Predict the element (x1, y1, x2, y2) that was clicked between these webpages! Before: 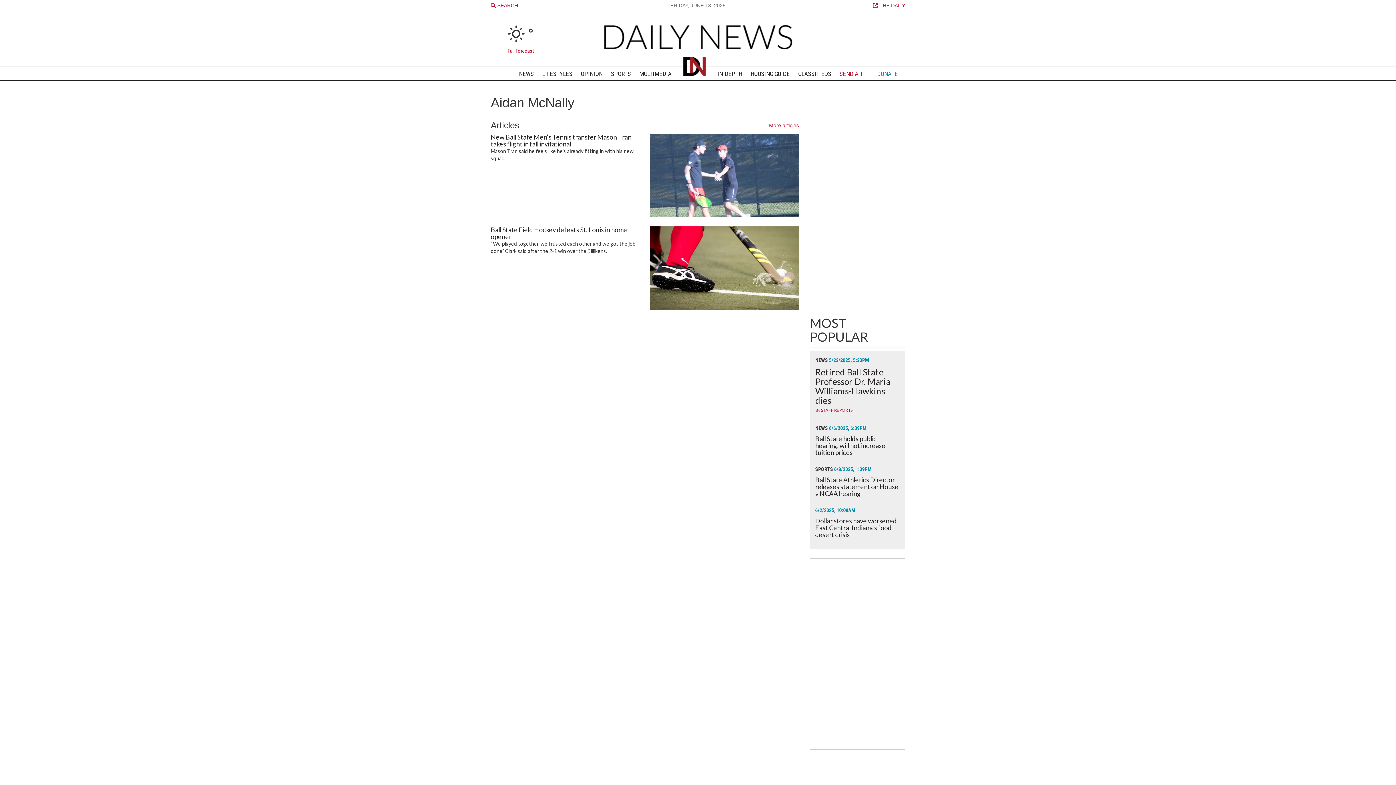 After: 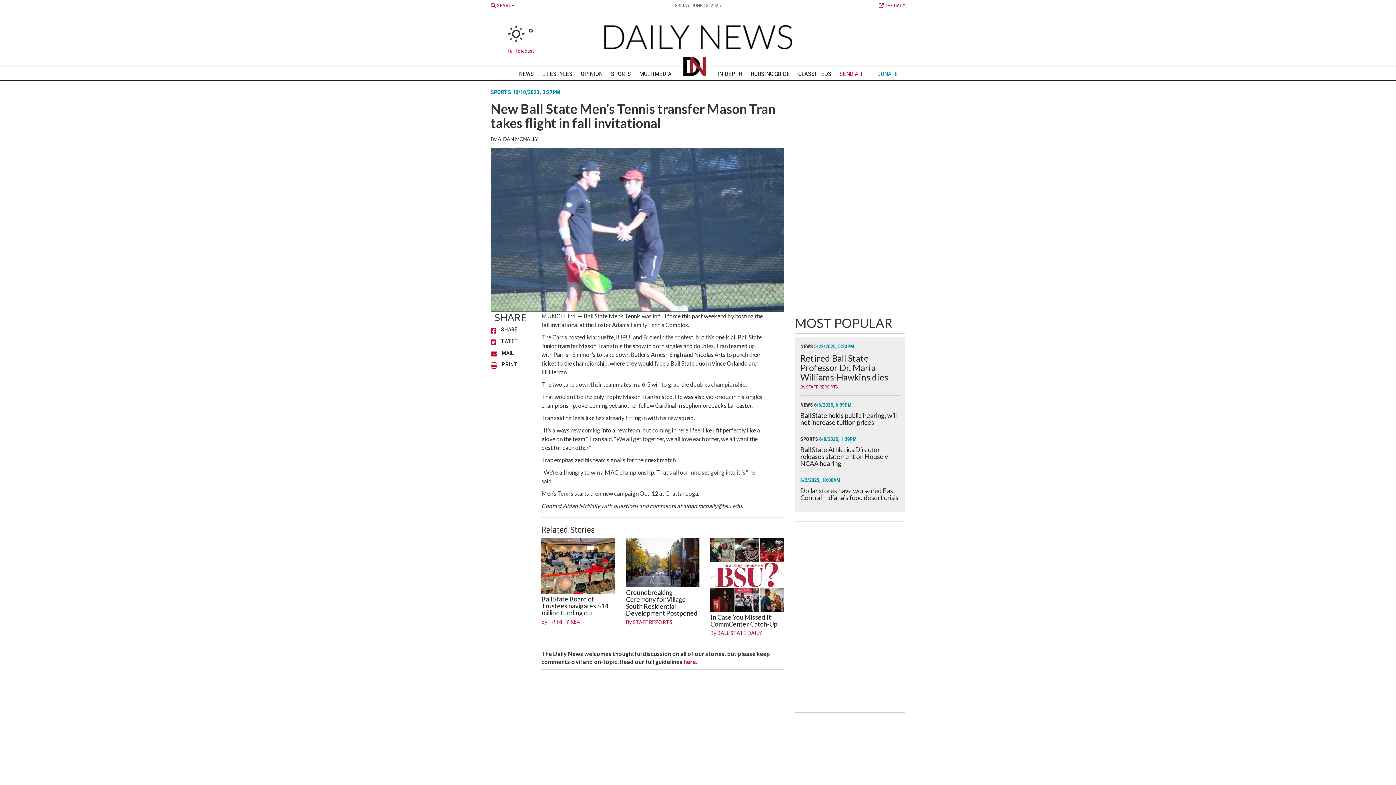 Action: label: New Ball State Men’s Tennis transfer Mason Tran takes flight in fall invitational bbox: (490, 133, 631, 148)